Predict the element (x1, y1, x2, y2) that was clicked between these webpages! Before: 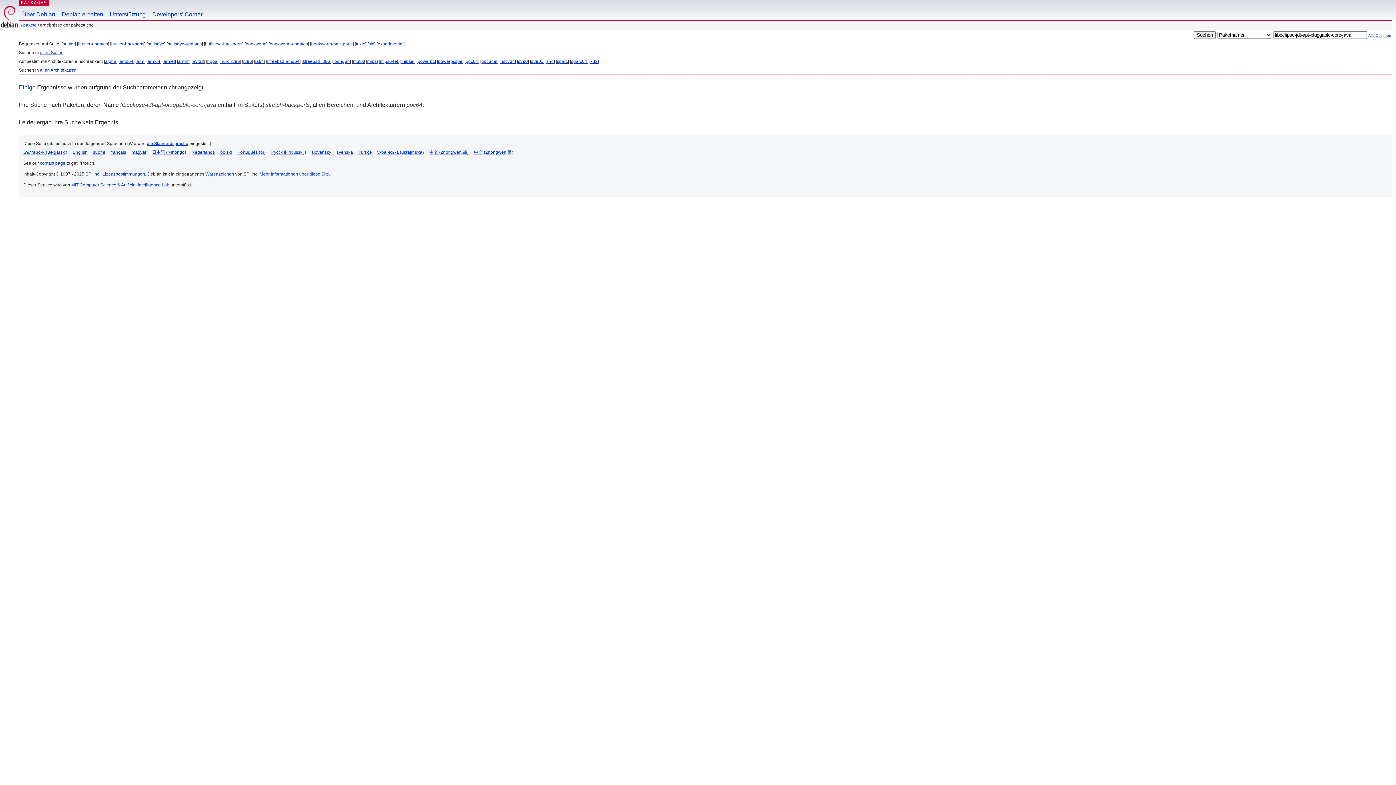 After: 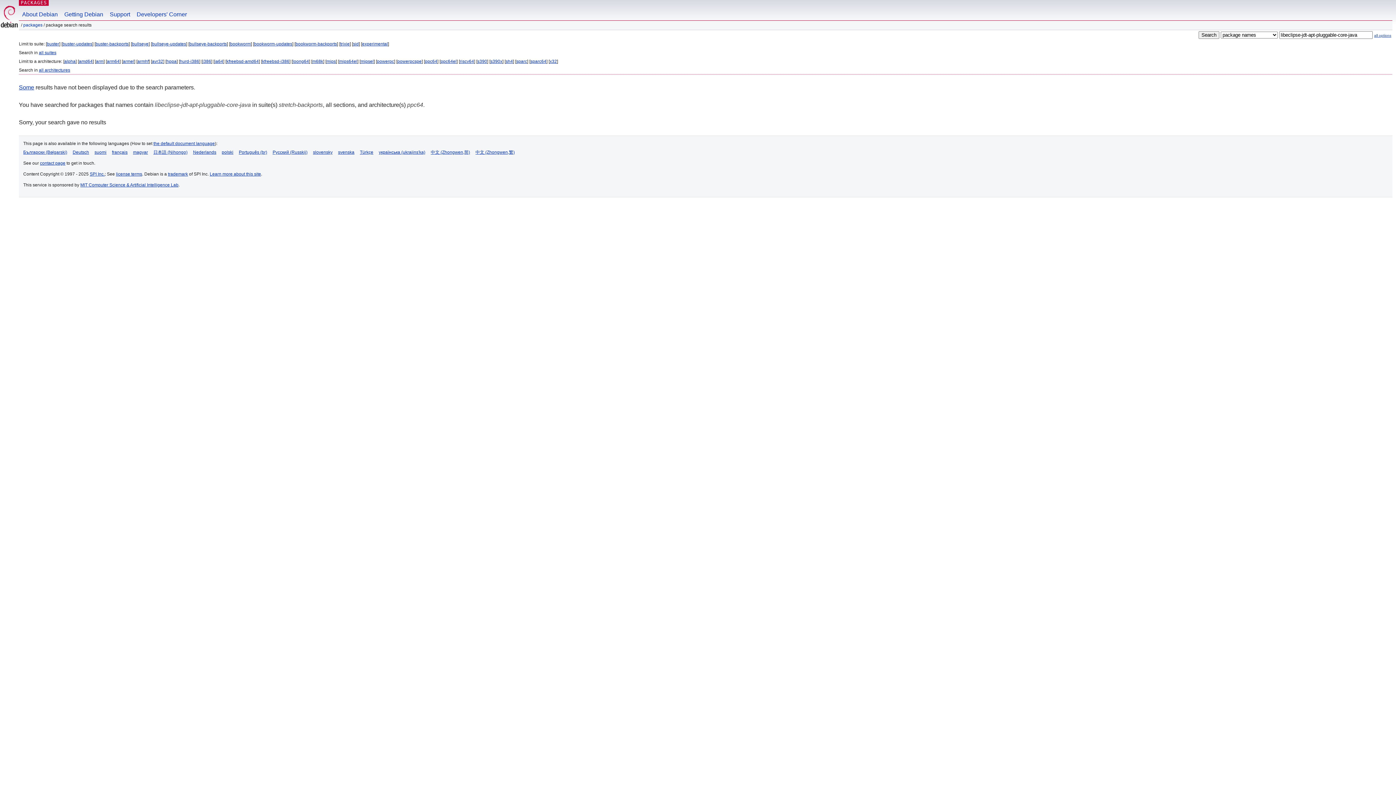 Action: label: English bbox: (72, 149, 87, 154)